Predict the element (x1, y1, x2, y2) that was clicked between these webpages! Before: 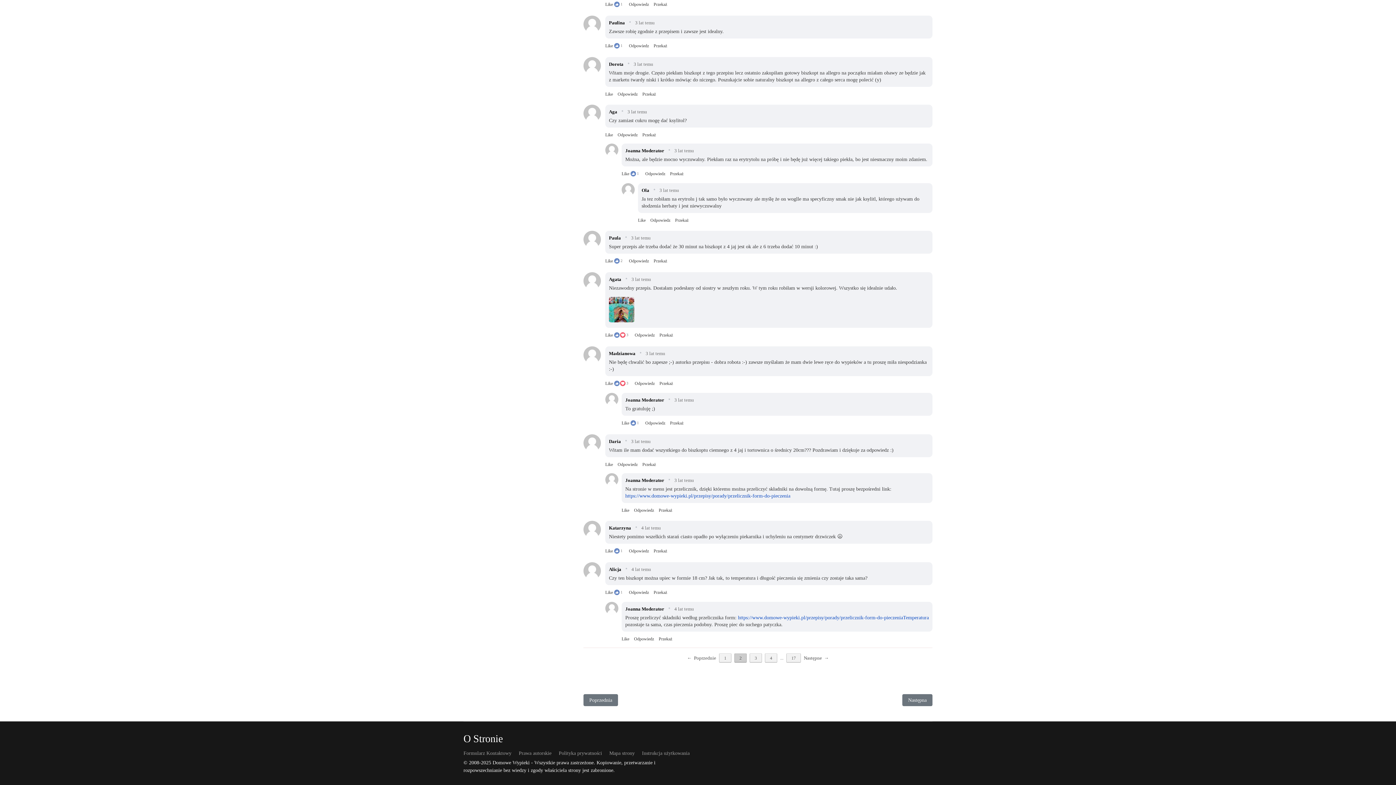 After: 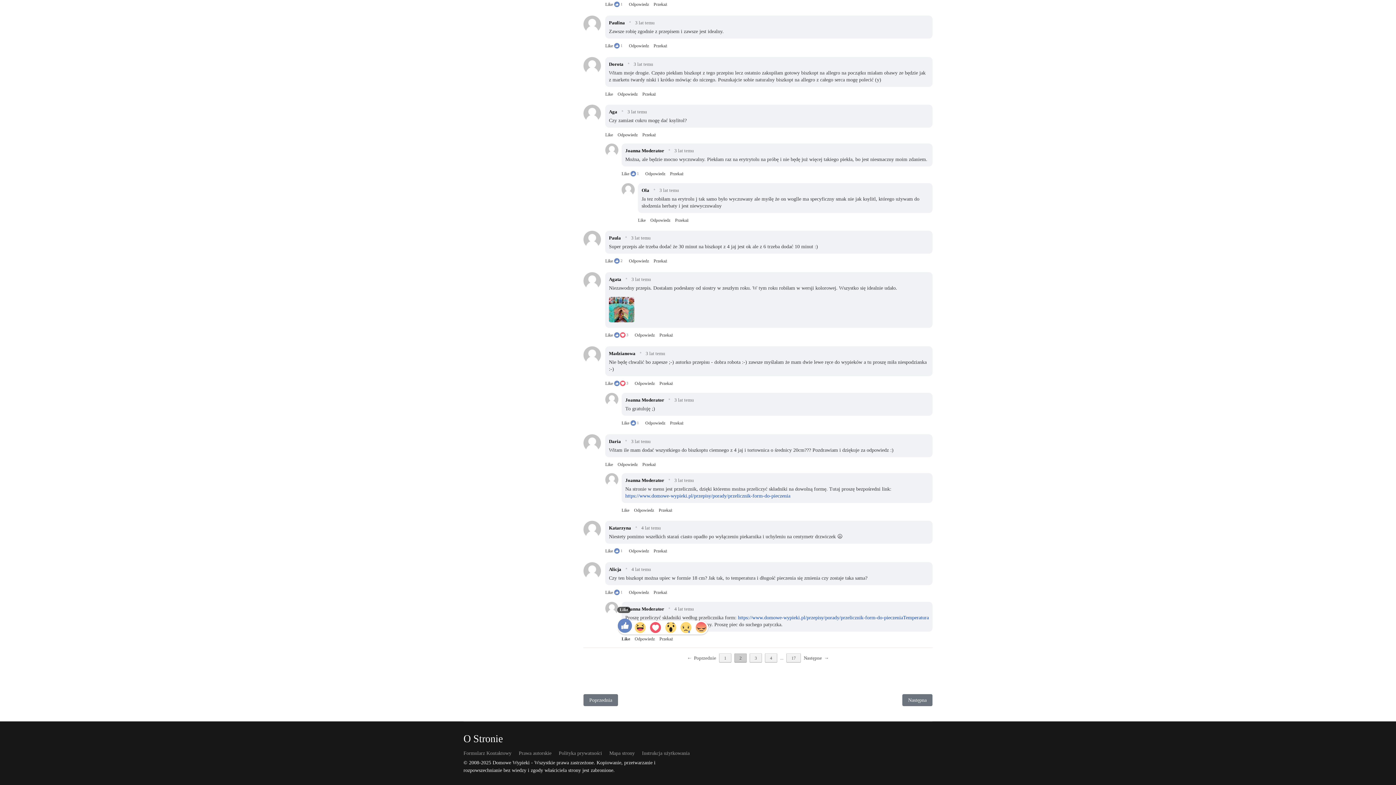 Action: label: Like bbox: (621, 735, 629, 747)